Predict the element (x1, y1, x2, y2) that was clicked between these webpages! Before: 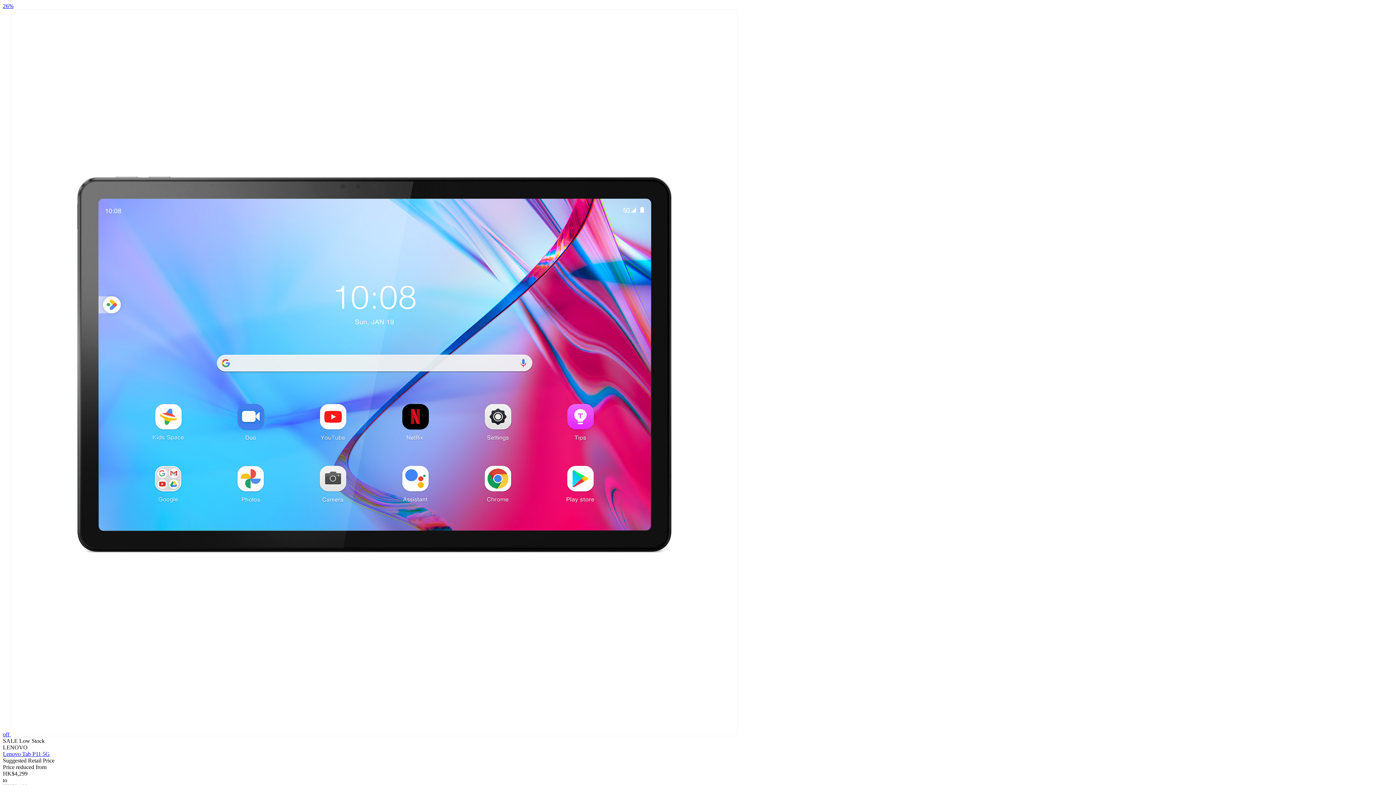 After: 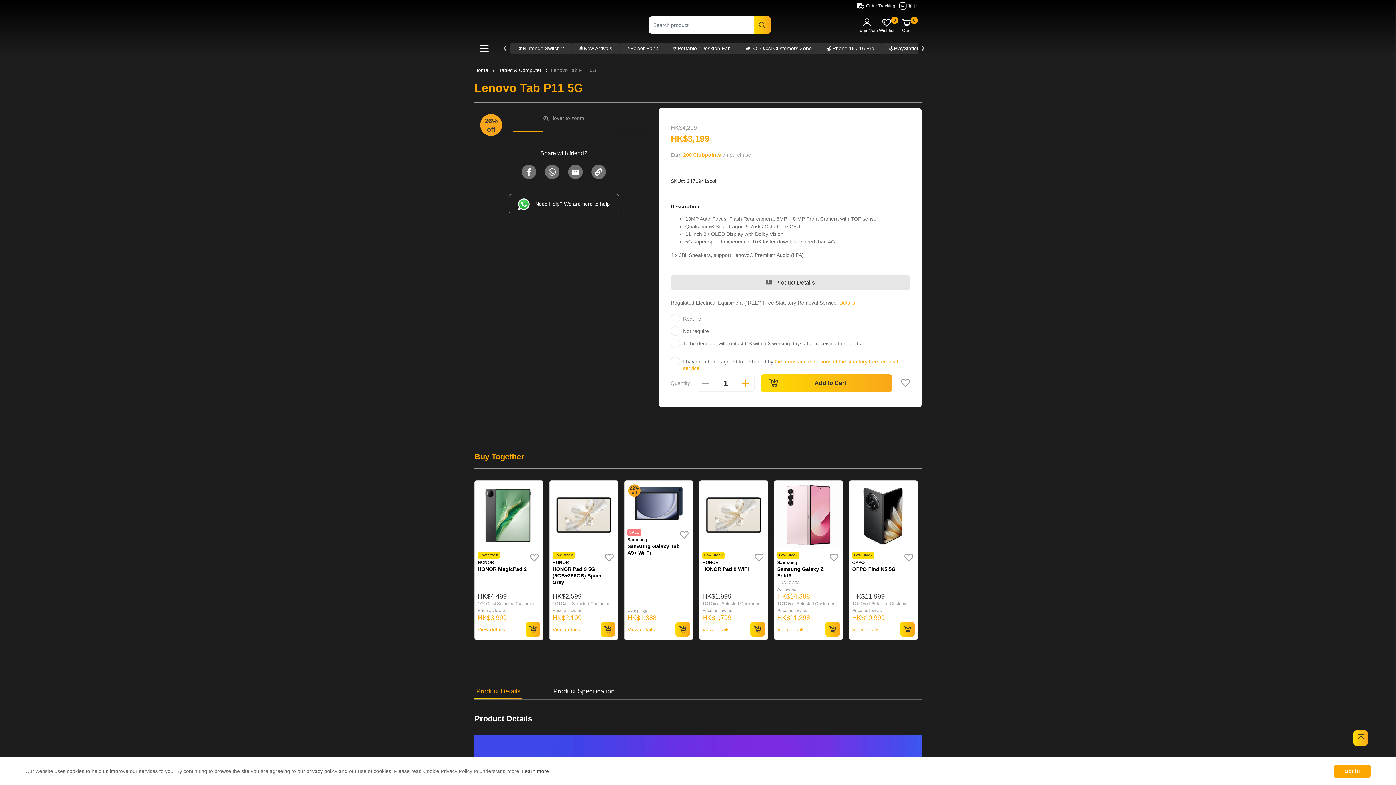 Action: bbox: (2, 751, 49, 757) label: Lenovo Tab P11 5G